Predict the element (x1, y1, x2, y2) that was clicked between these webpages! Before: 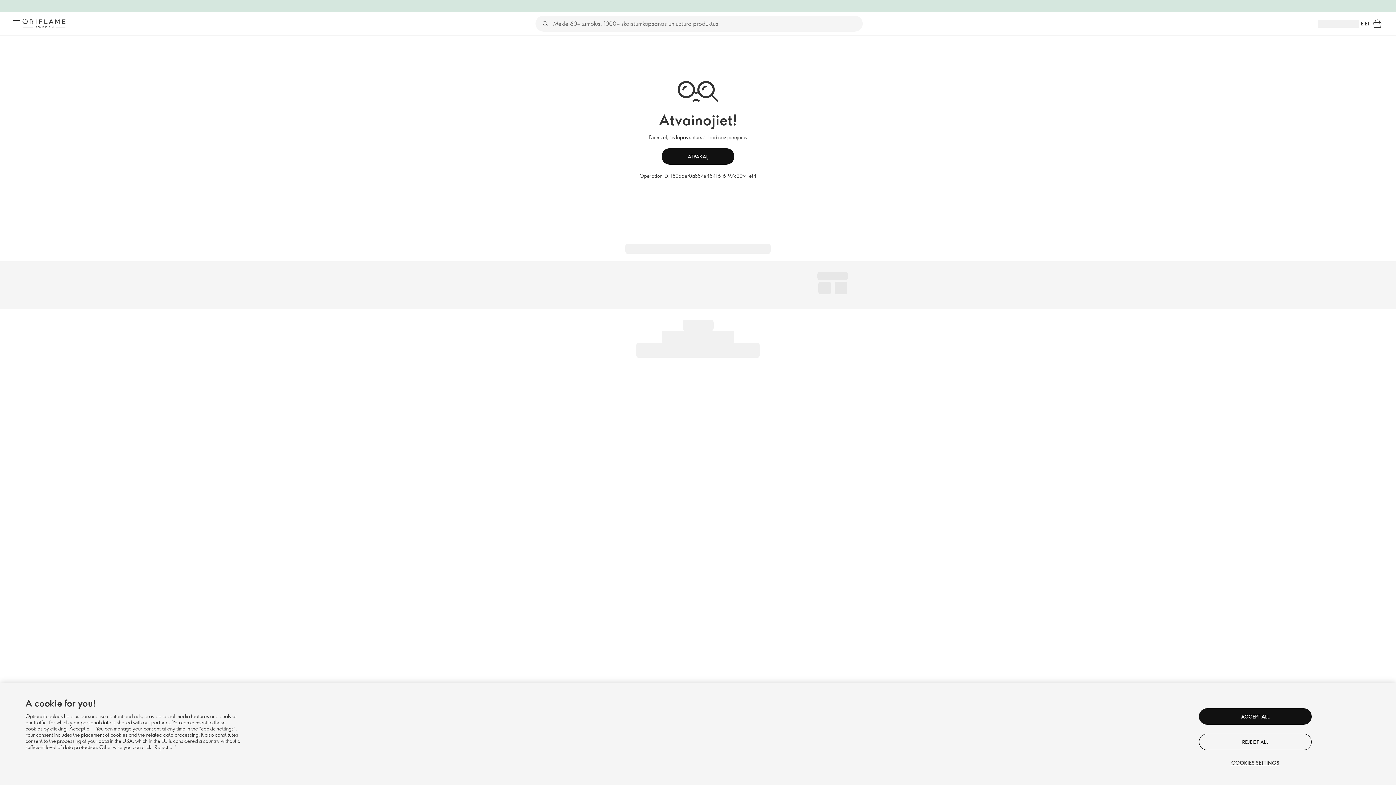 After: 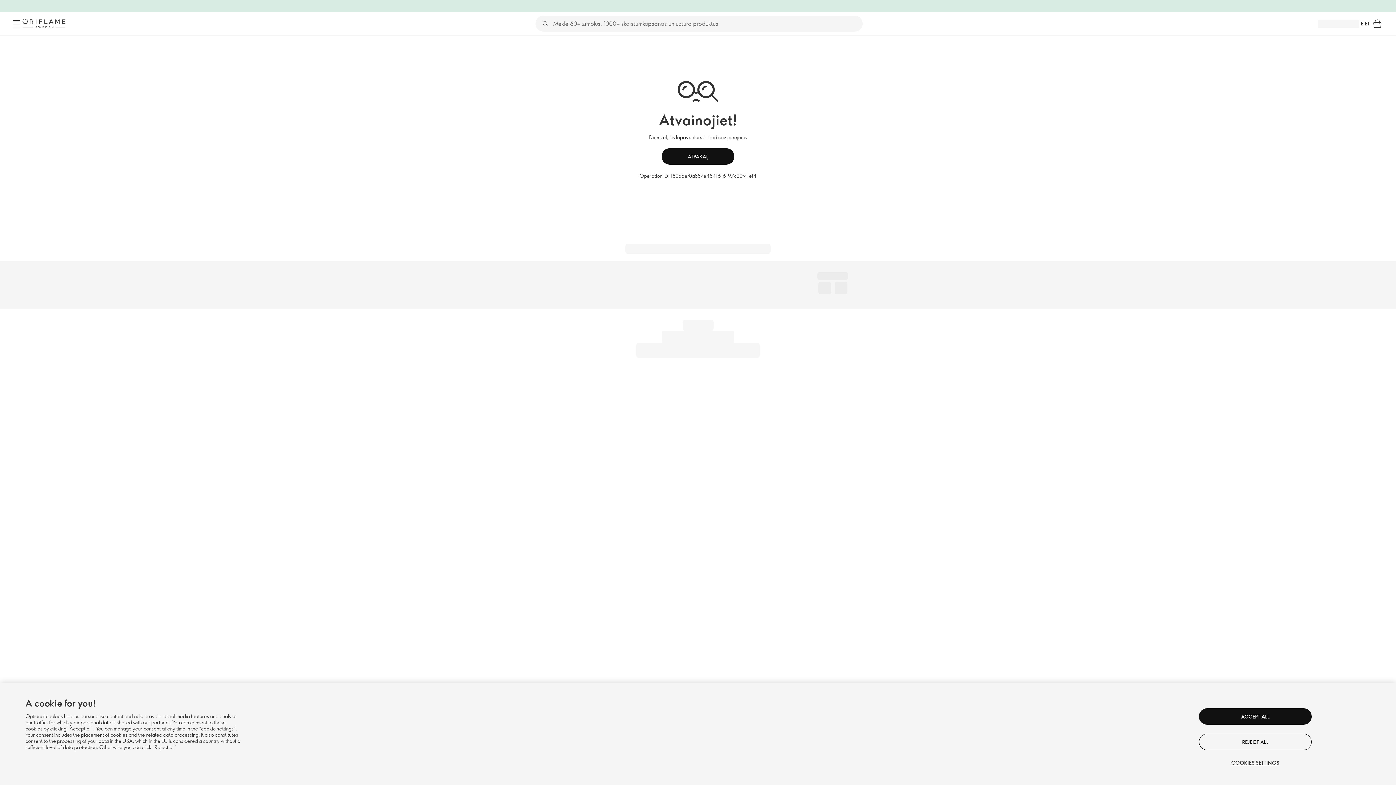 Action: label: Izvēlne bbox: (10, 17, 22, 29)